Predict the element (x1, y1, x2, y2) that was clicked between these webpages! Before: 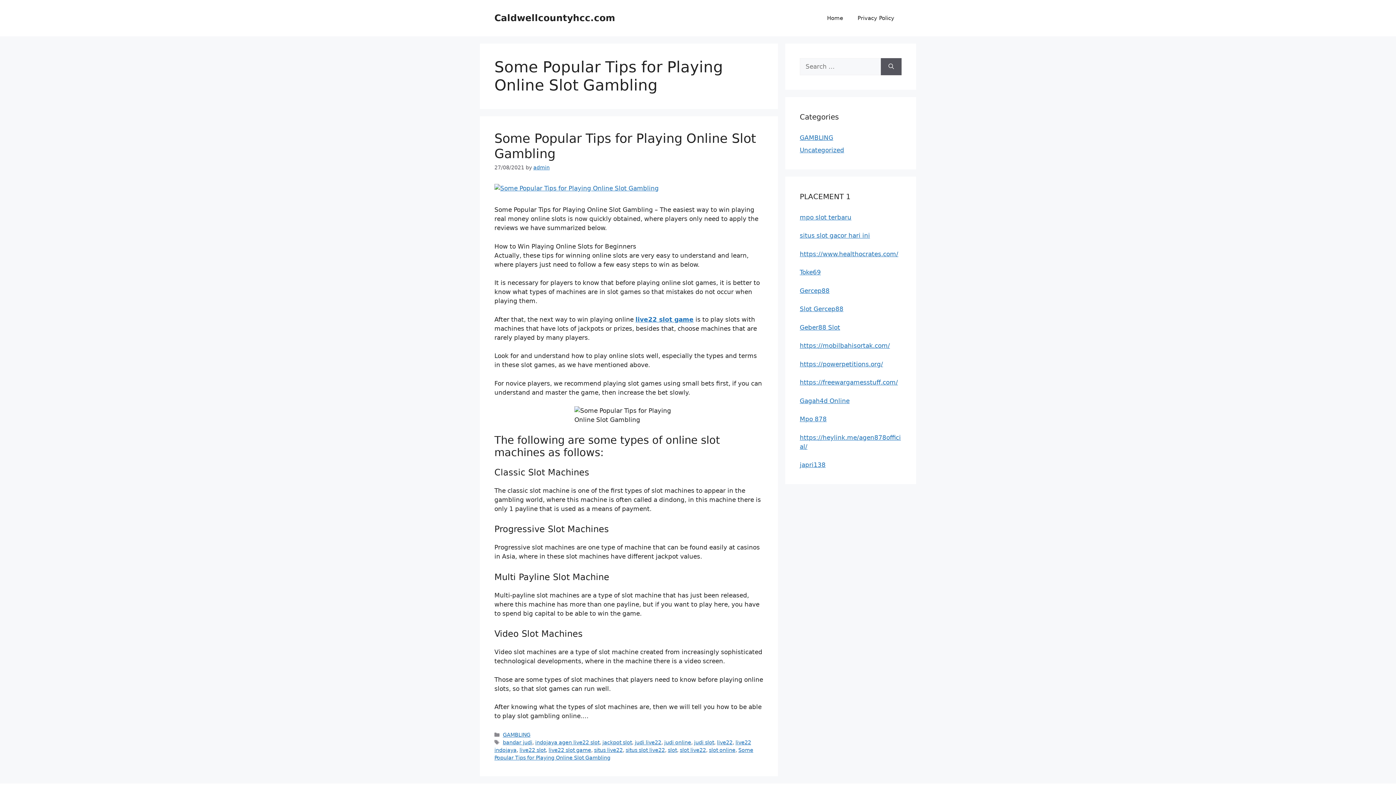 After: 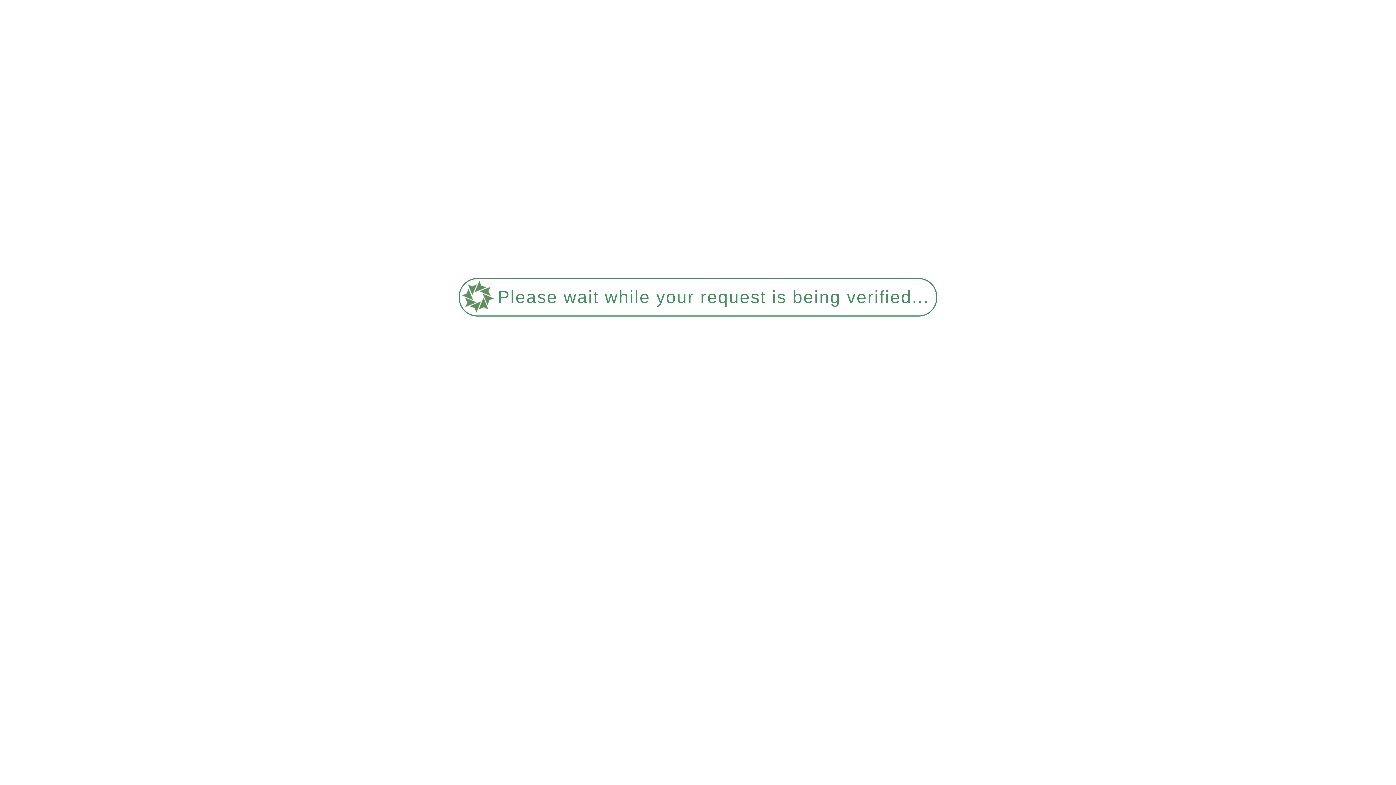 Action: label: bandar judi bbox: (502, 740, 532, 745)